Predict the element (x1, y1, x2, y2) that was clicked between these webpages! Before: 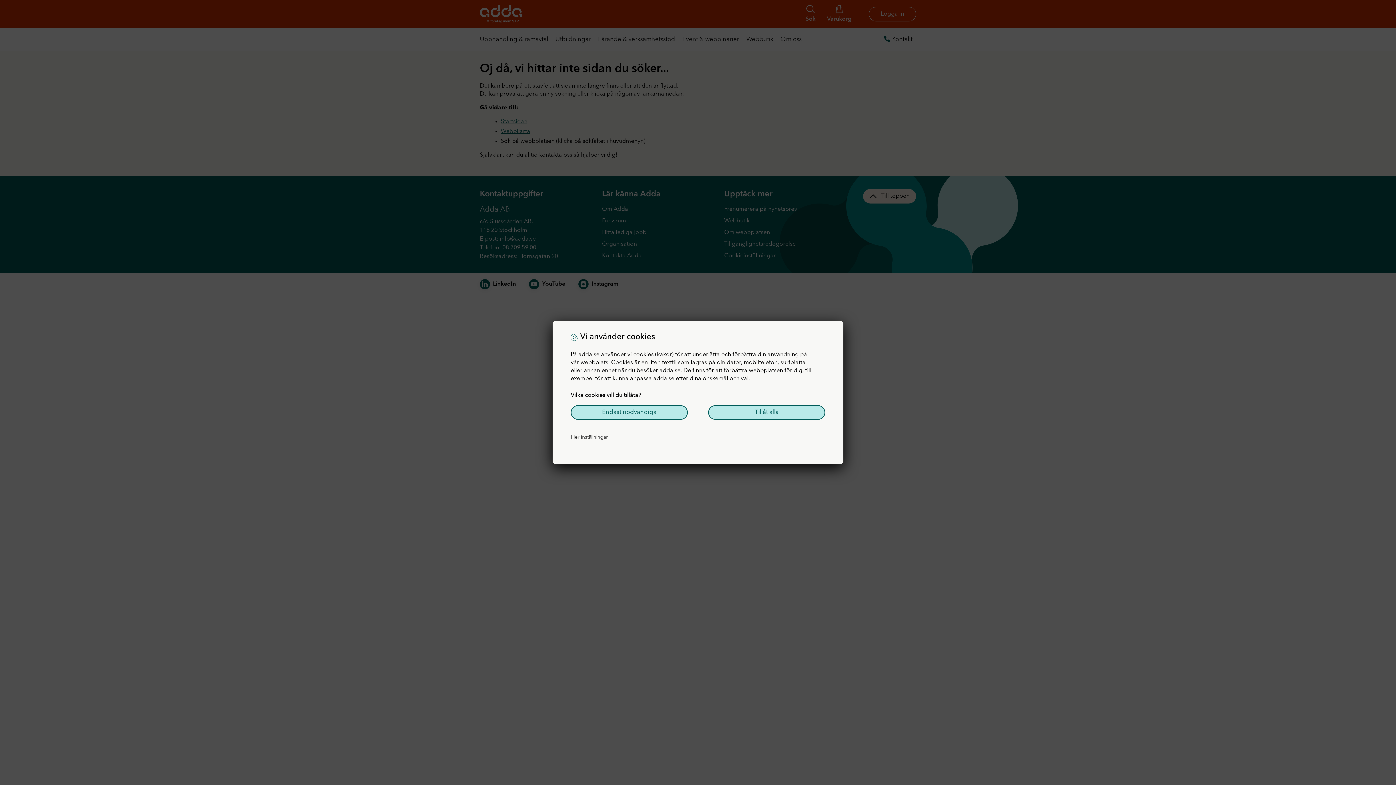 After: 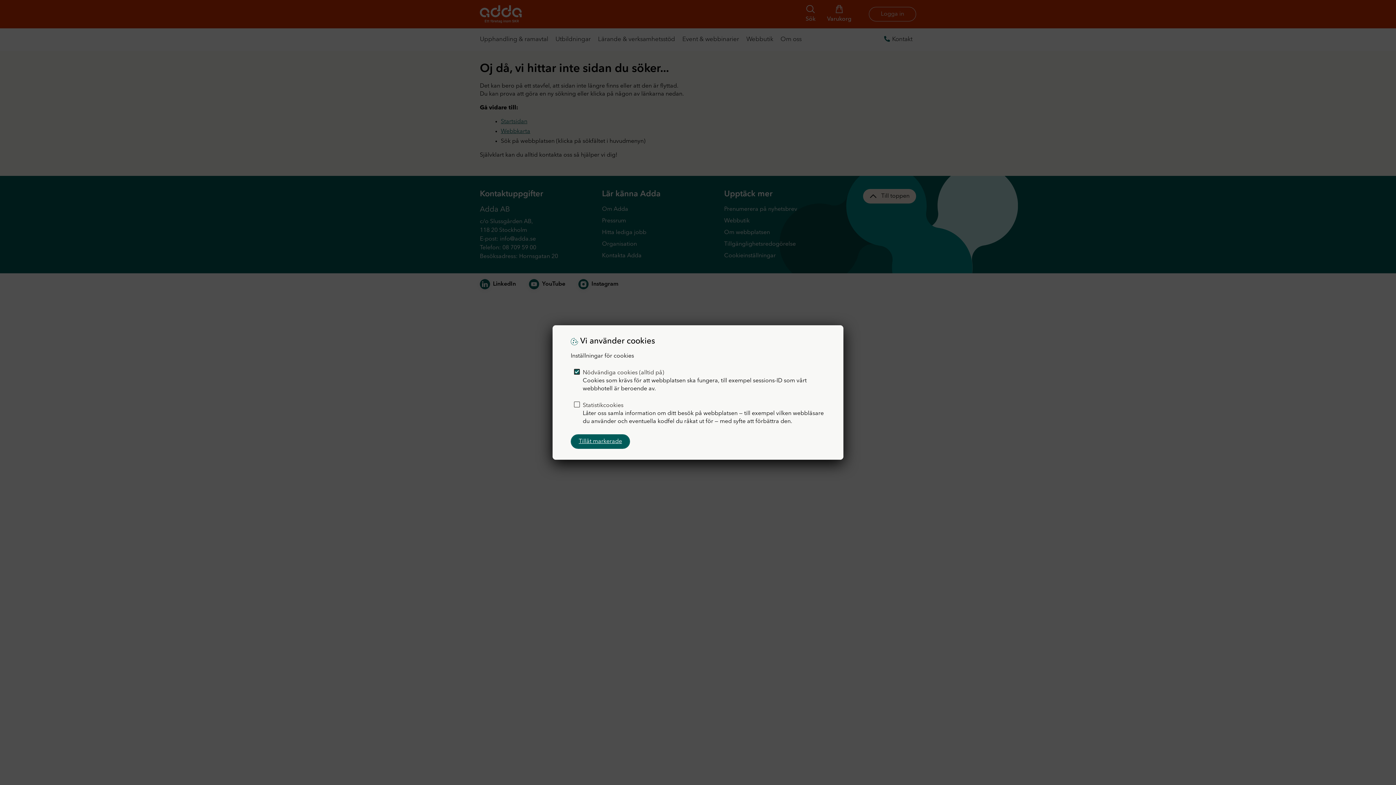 Action: label: Fler inställningar bbox: (570, 430, 608, 444)